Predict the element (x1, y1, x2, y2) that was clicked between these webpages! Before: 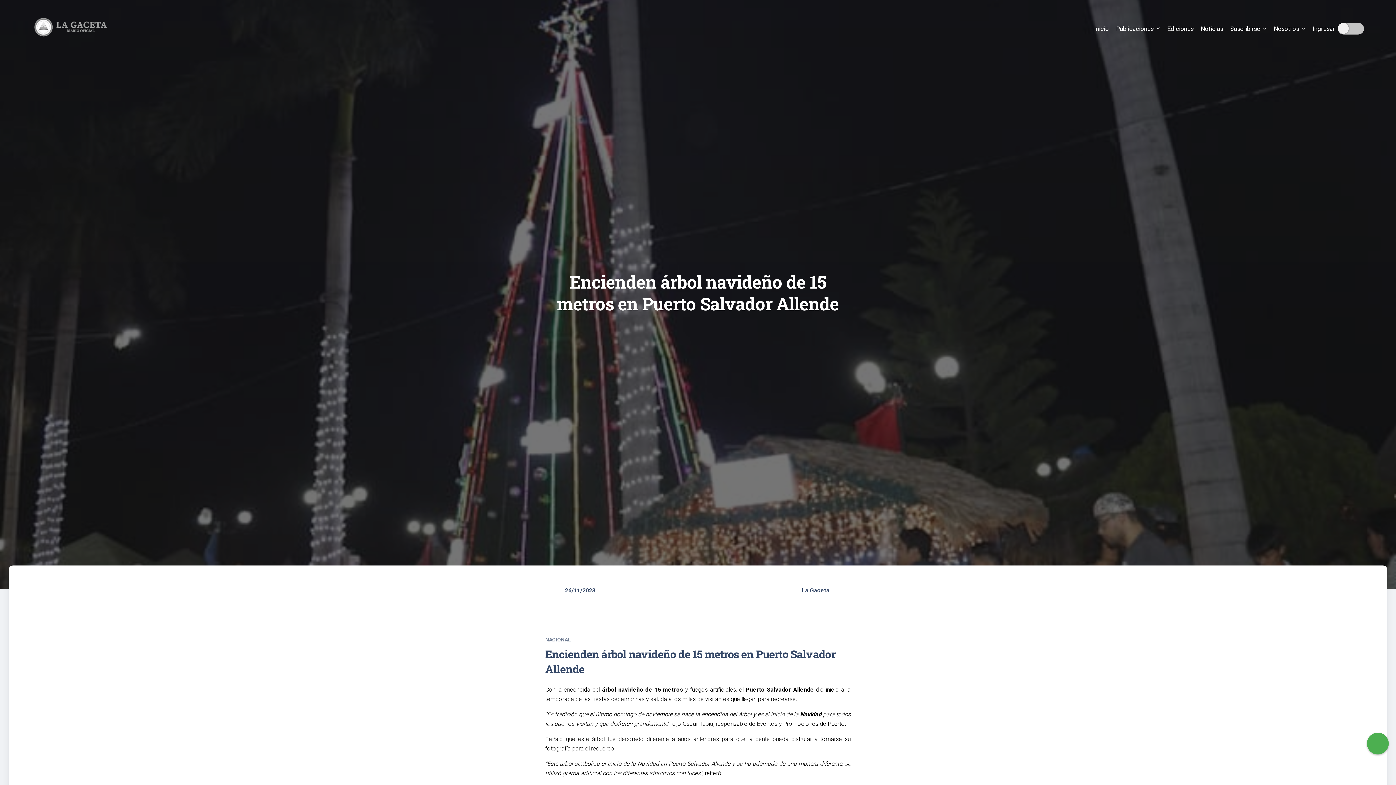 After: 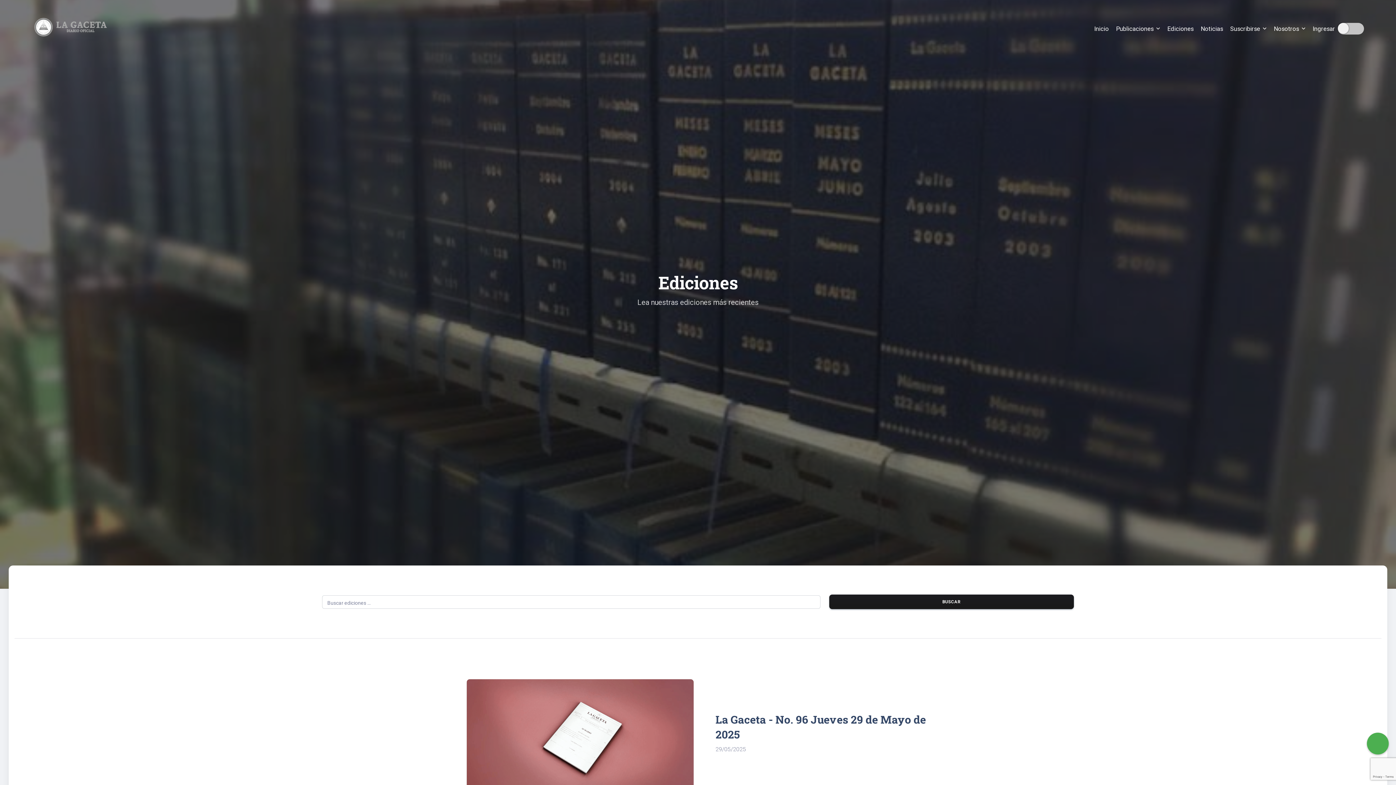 Action: bbox: (1163, 20, 1196, 36) label: Ediciones